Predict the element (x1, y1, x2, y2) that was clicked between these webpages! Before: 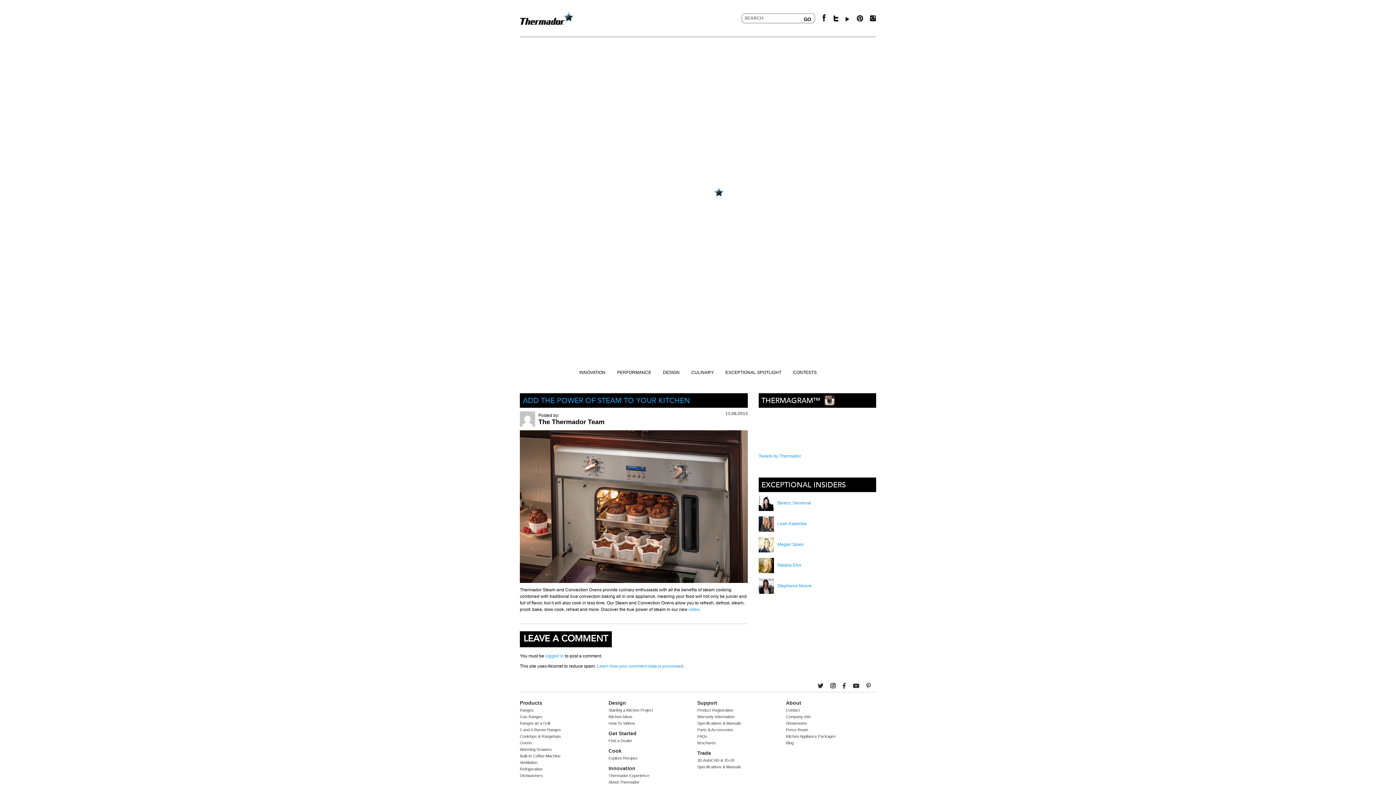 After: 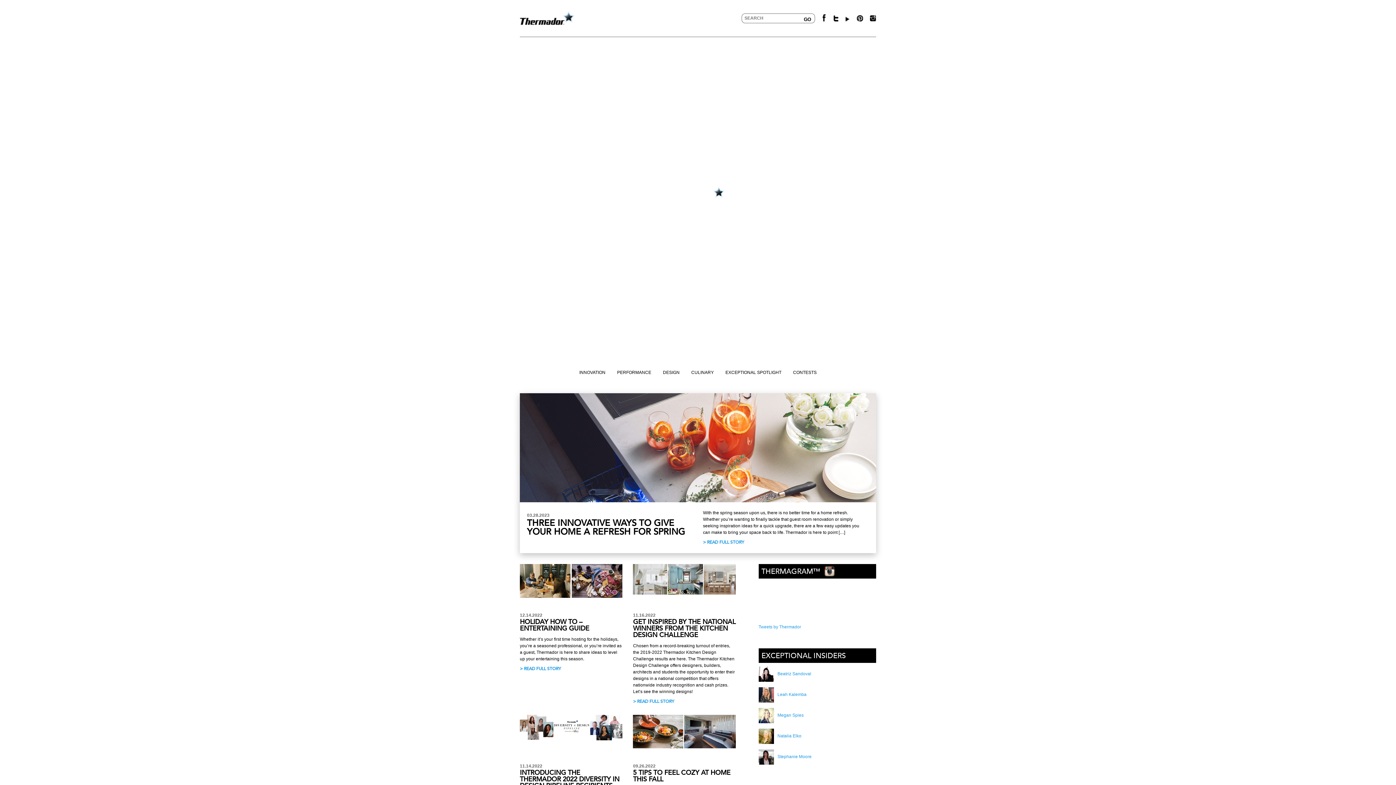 Action: label: Blog bbox: (786, 740, 793, 745)